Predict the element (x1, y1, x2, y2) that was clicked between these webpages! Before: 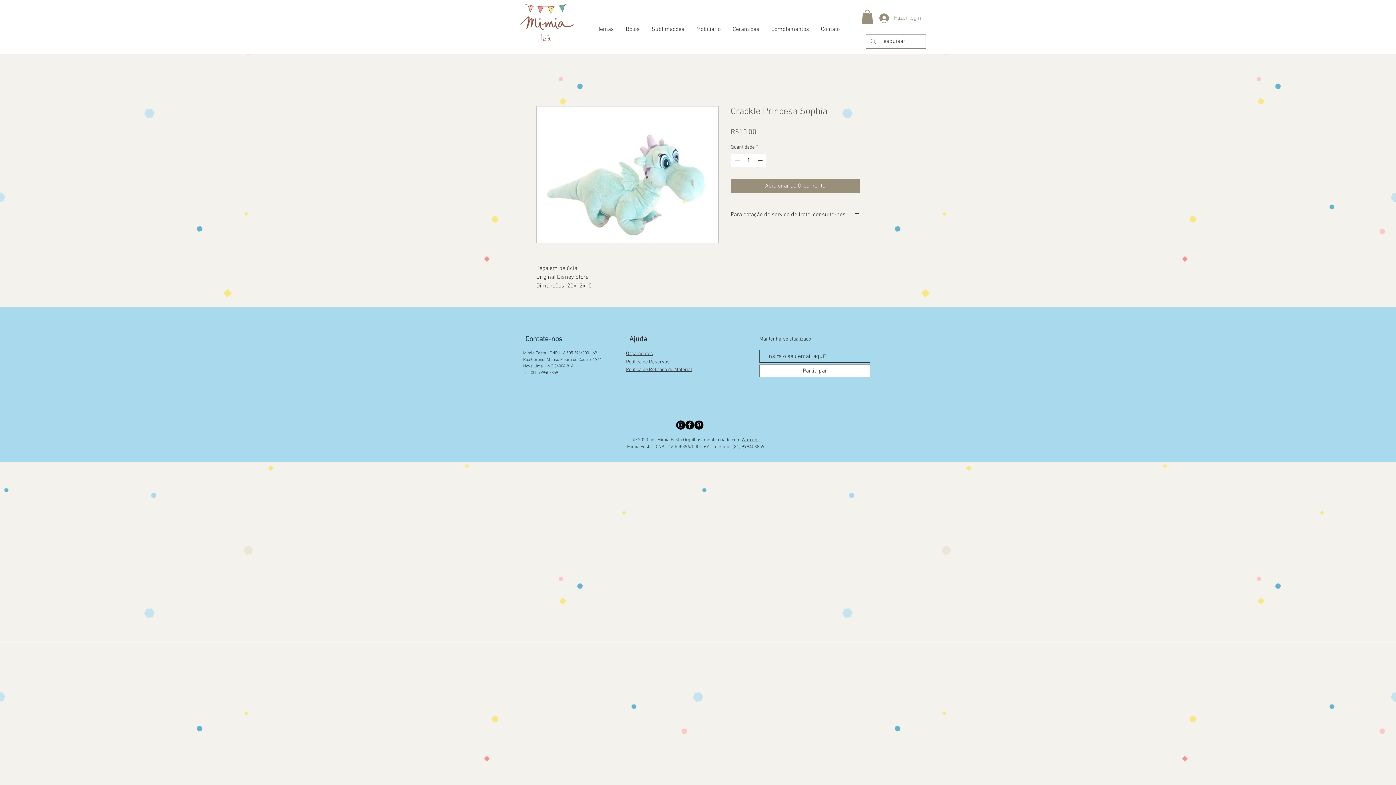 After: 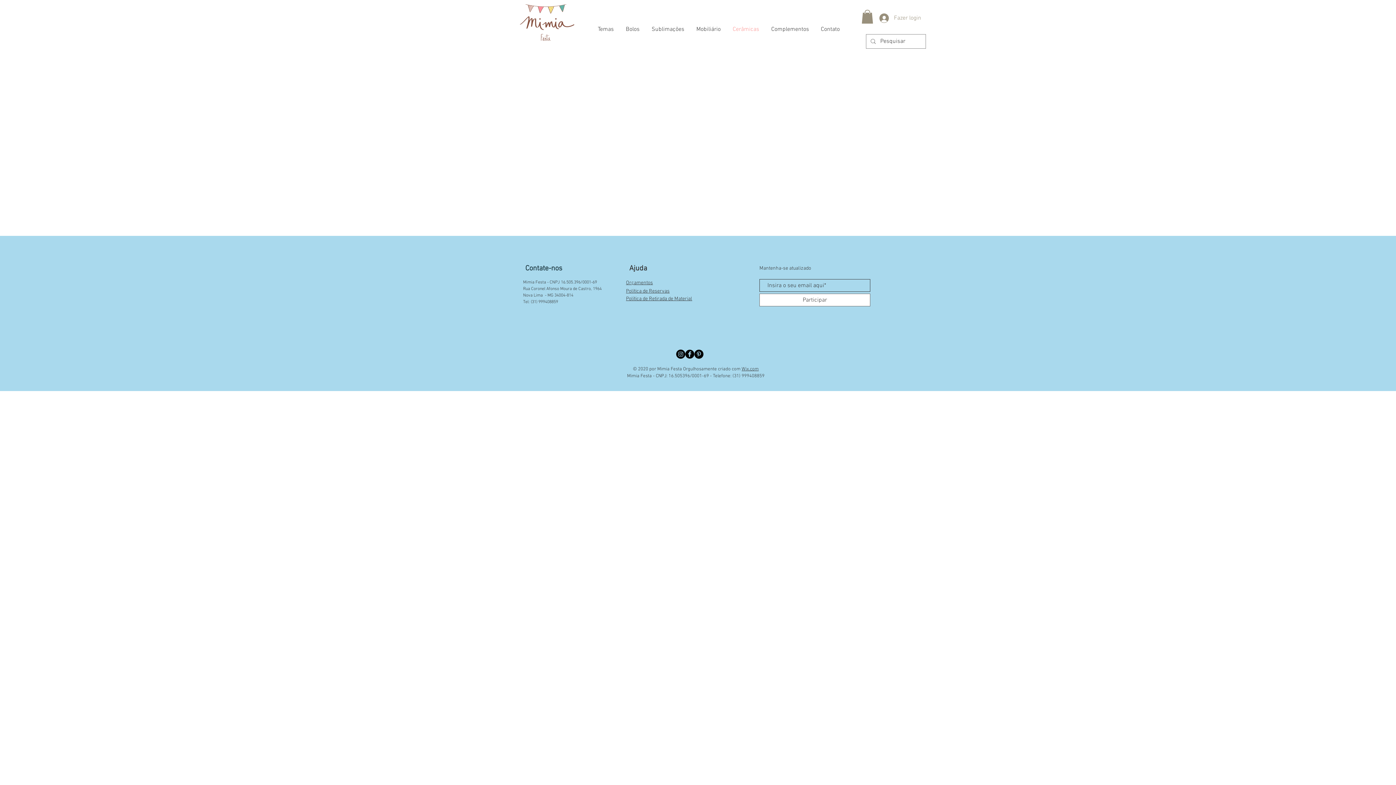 Action: label: Cerâmicas bbox: (726, 20, 765, 38)